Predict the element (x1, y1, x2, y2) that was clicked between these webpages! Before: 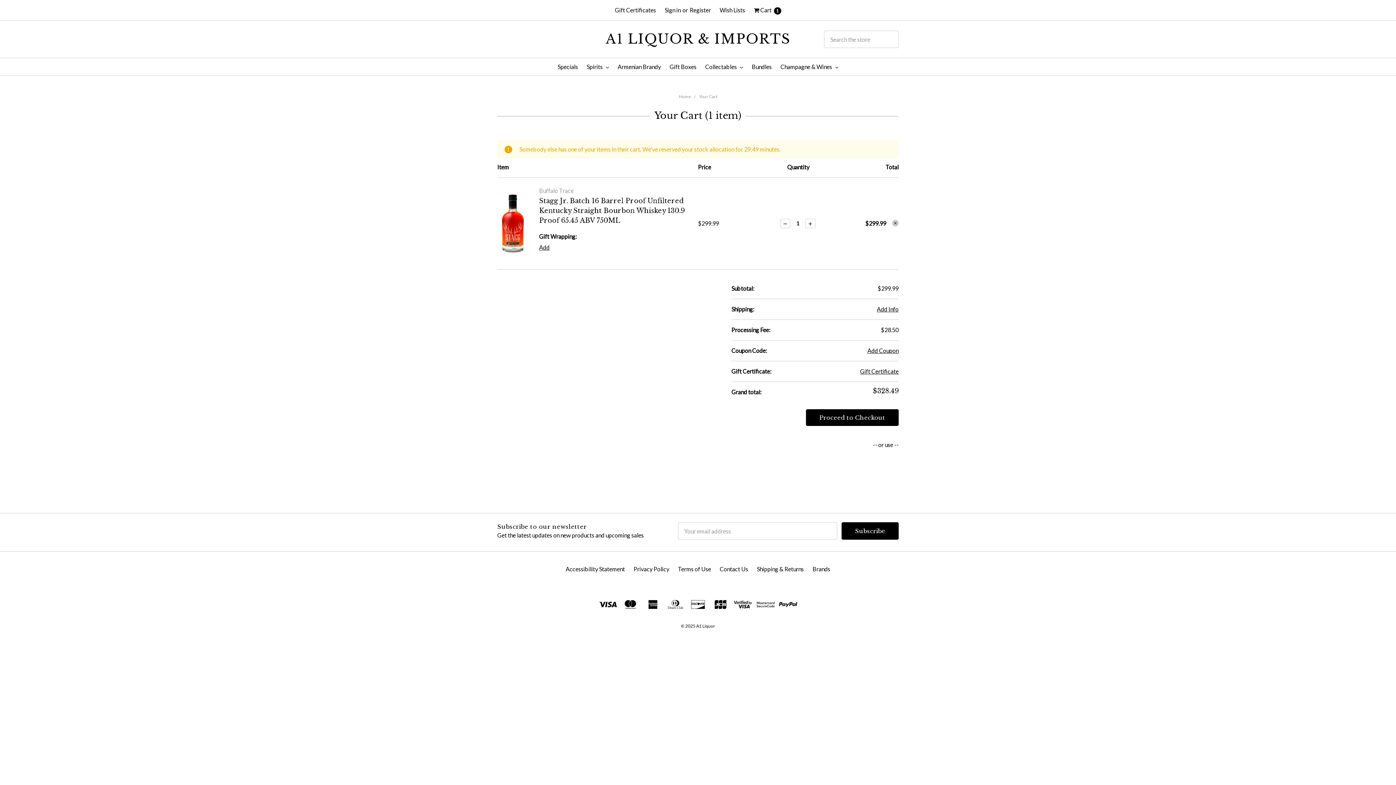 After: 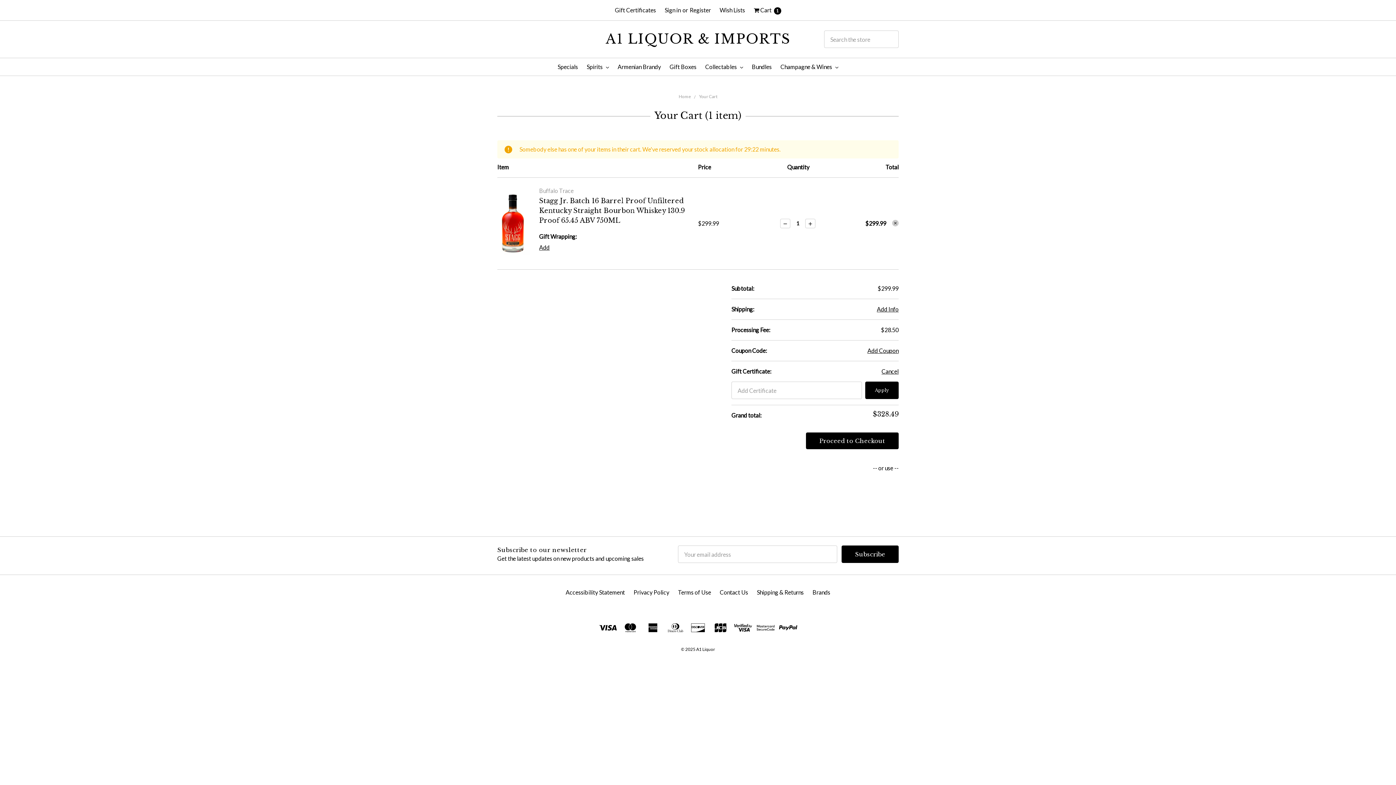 Action: label: Gift Certificate bbox: (860, 367, 898, 376)